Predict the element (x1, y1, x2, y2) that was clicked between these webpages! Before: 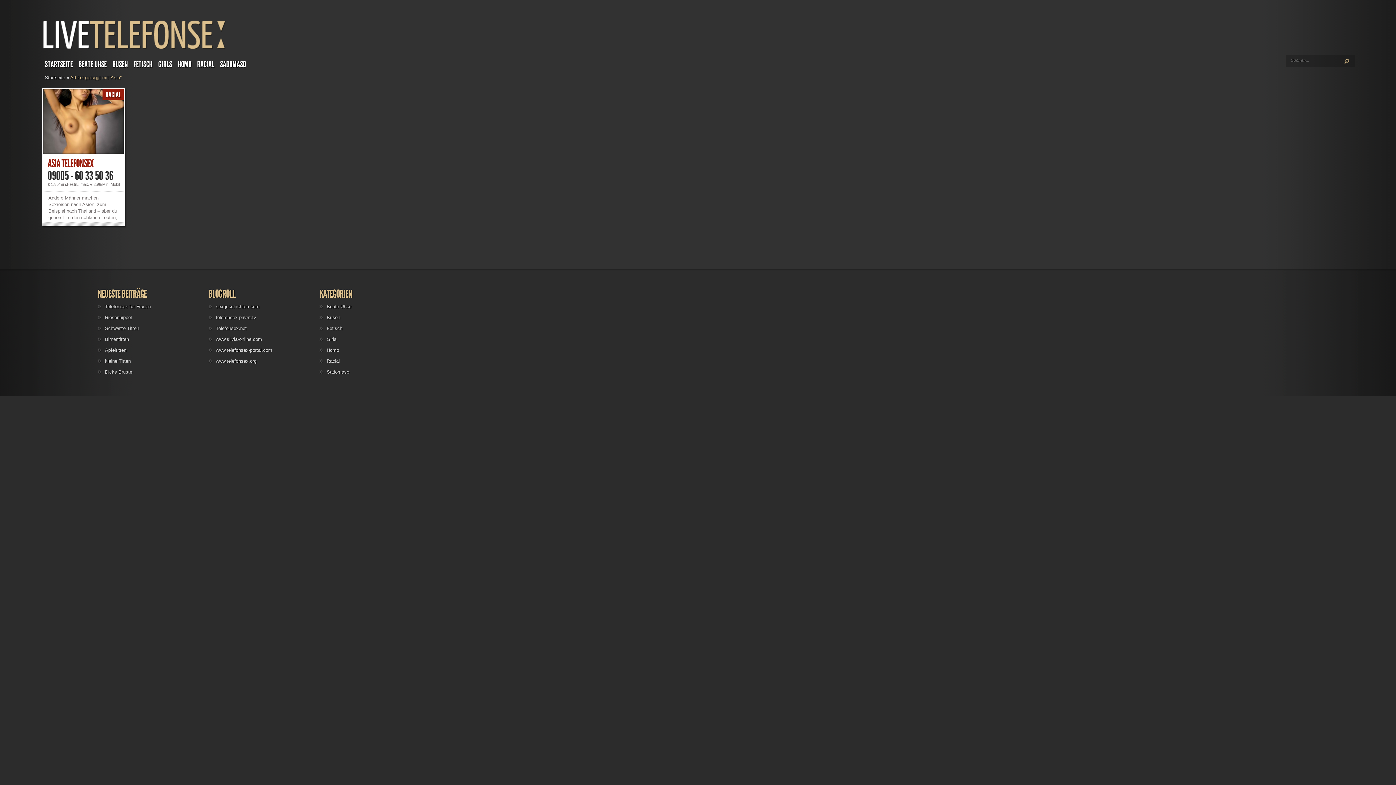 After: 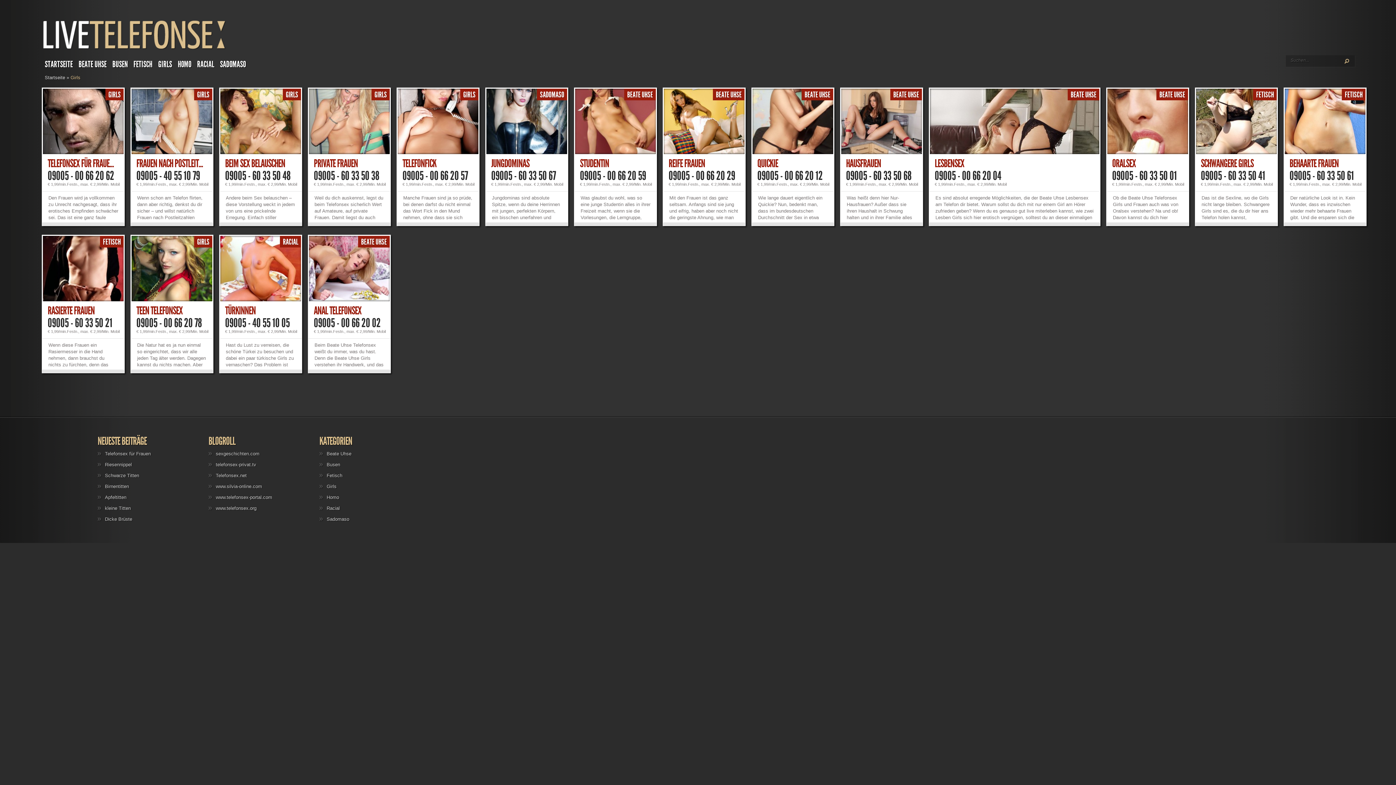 Action: bbox: (155, 58, 174, 74) label: GIRLS